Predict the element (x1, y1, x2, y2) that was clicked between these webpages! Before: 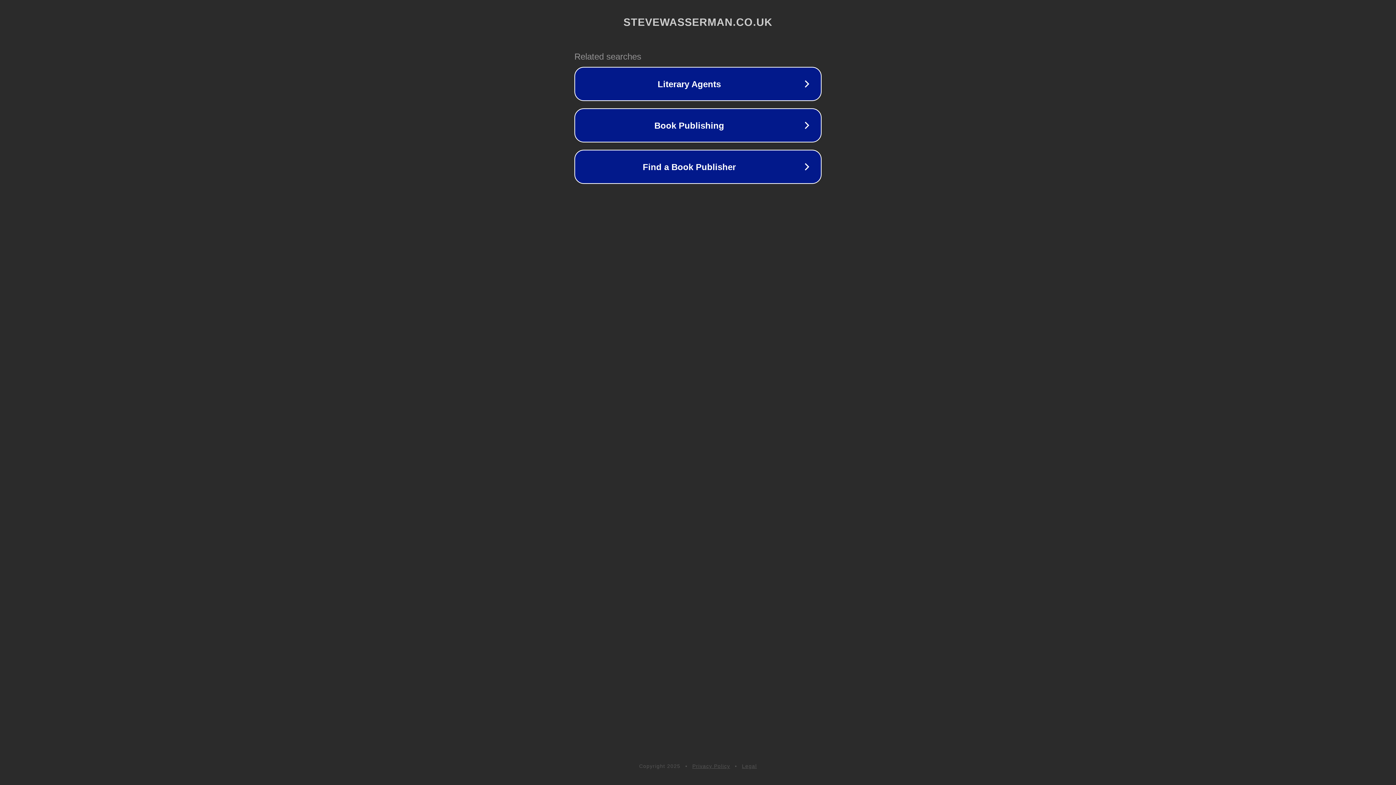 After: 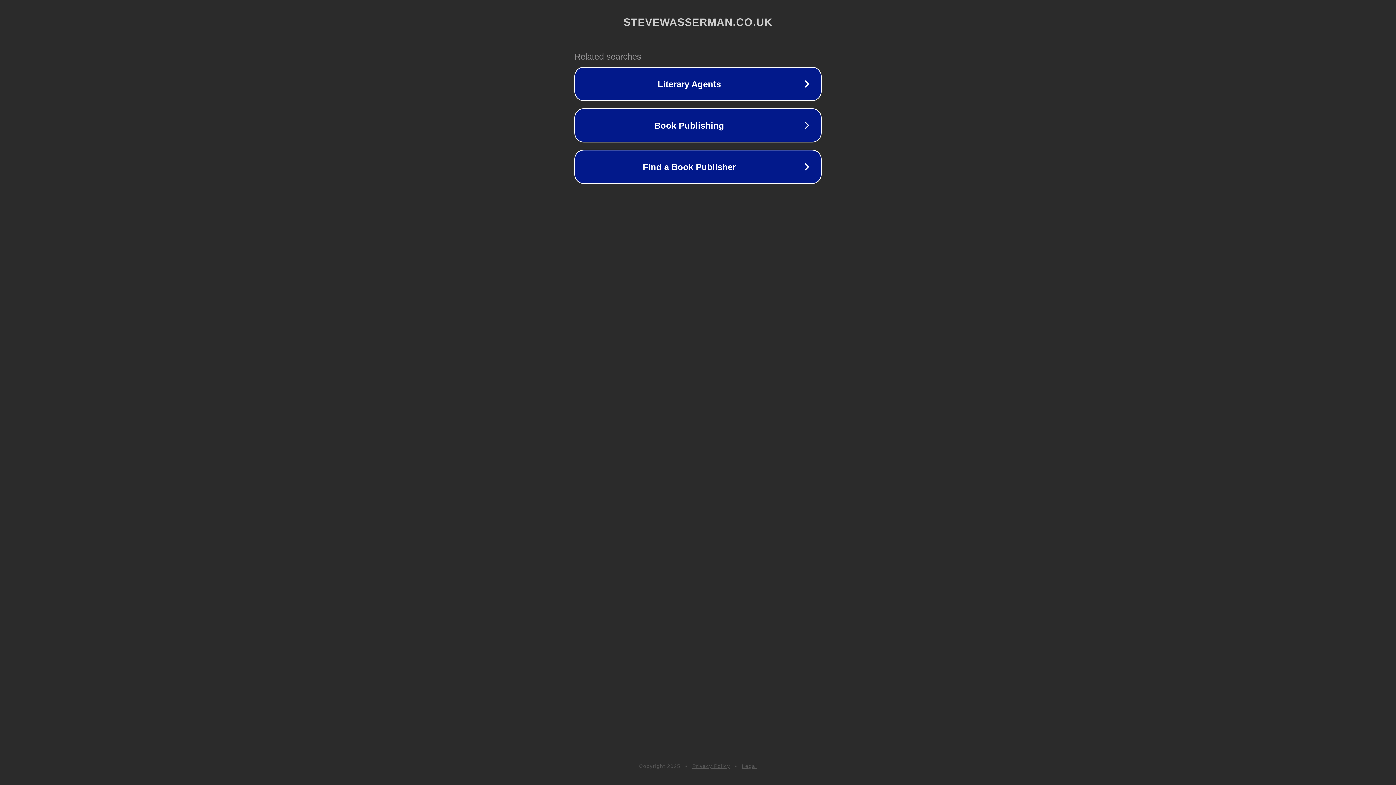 Action: label: Legal bbox: (742, 763, 757, 769)